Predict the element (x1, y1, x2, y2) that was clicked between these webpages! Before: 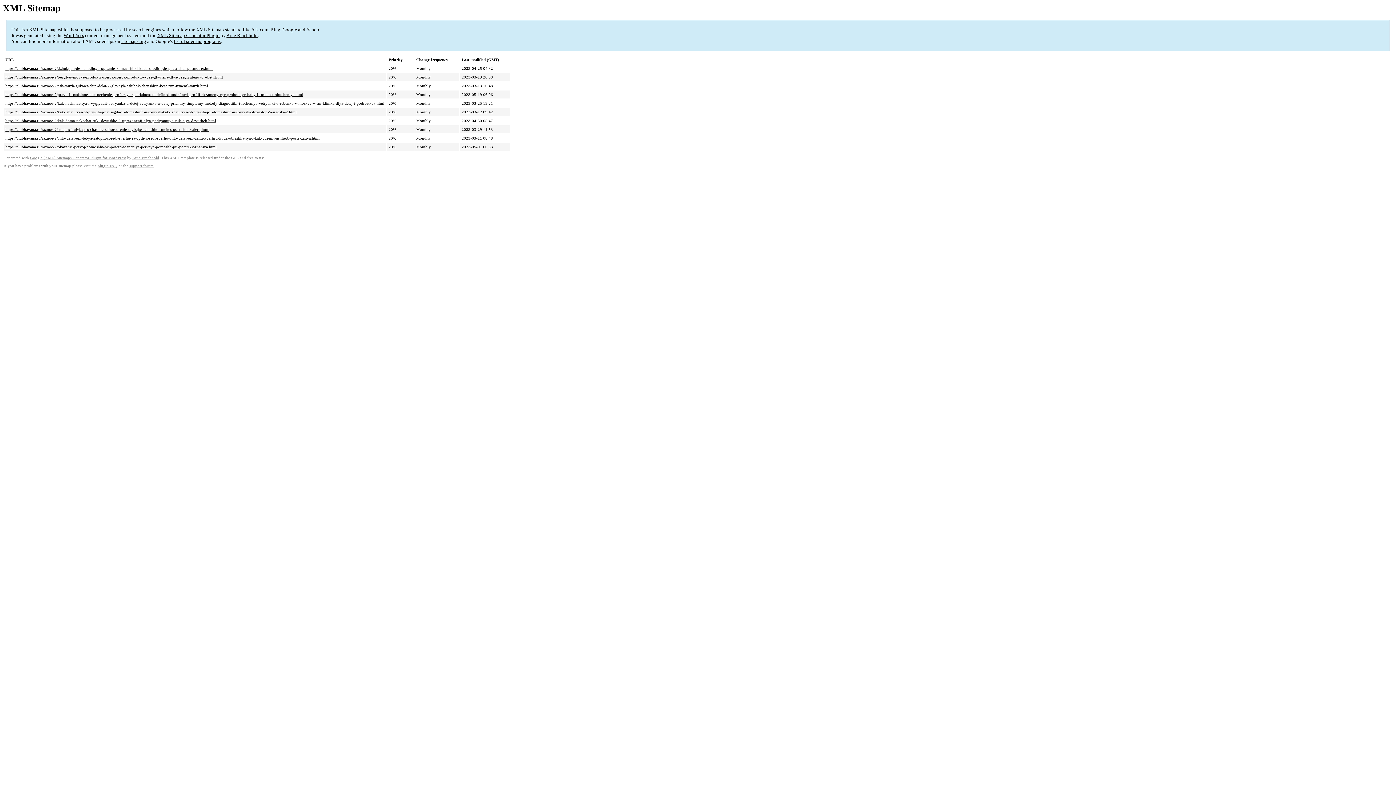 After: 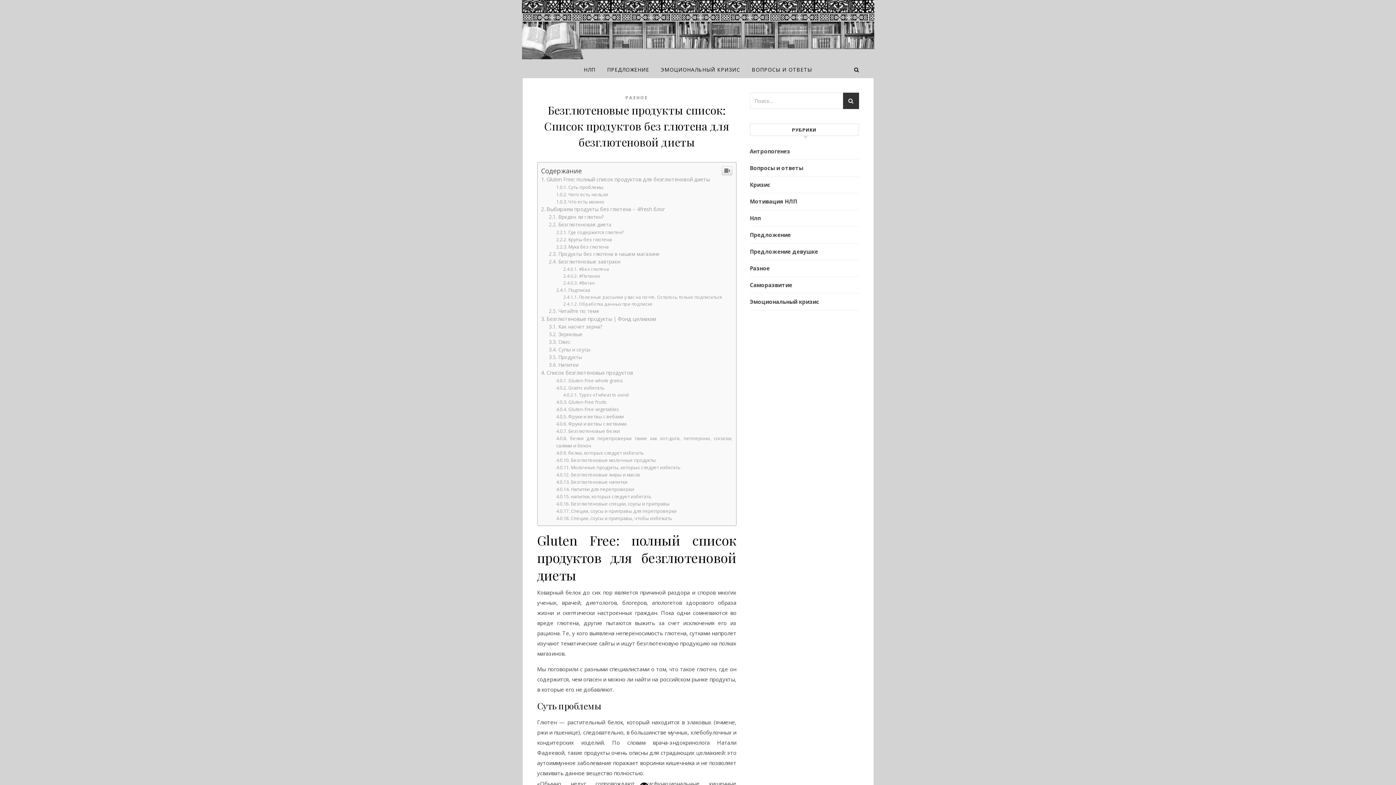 Action: label: https://clubhavana.ru/raznoe-2/bezglyutenovye-produkty-spisok-spisok-produktov-bez-glyutena-dlya-bezglyutenovoj-diety.html bbox: (5, 75, 222, 79)